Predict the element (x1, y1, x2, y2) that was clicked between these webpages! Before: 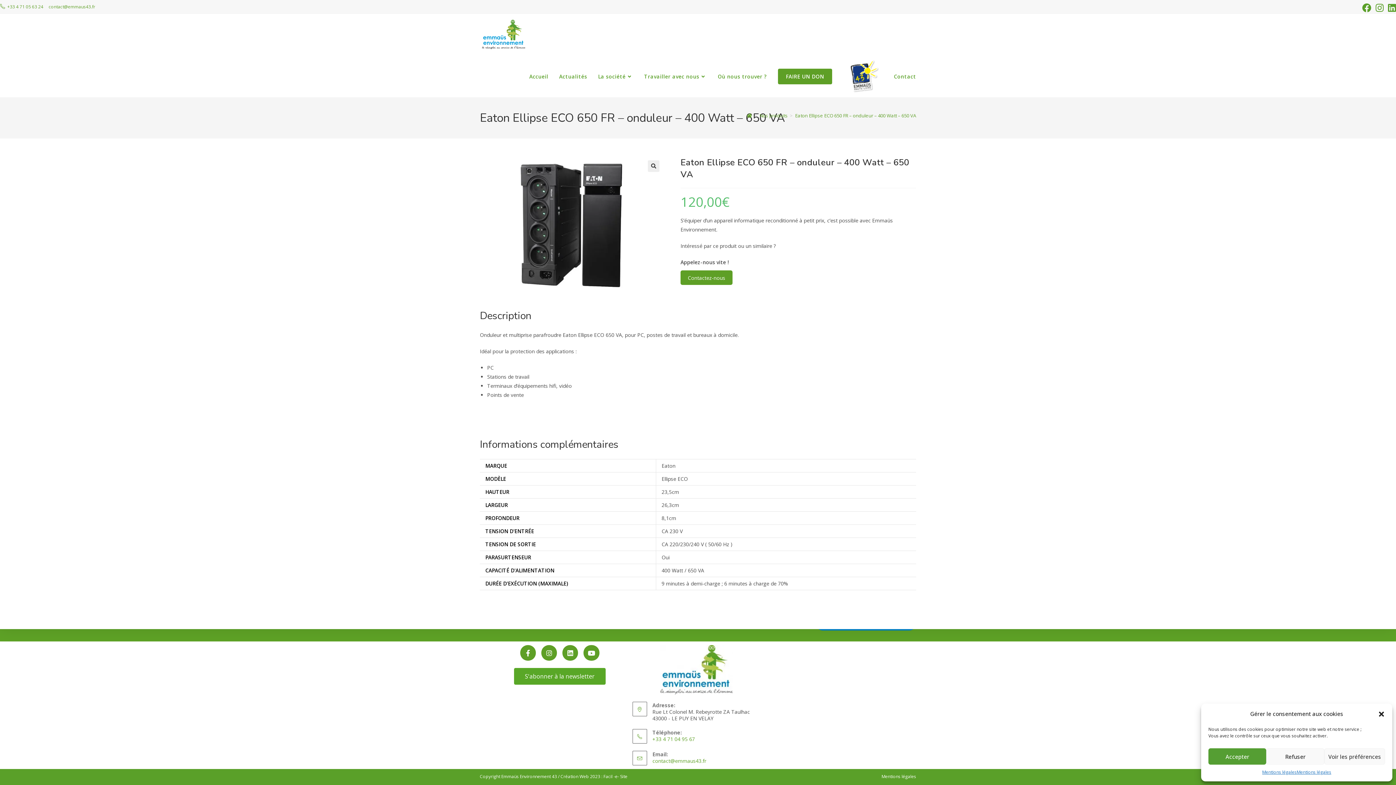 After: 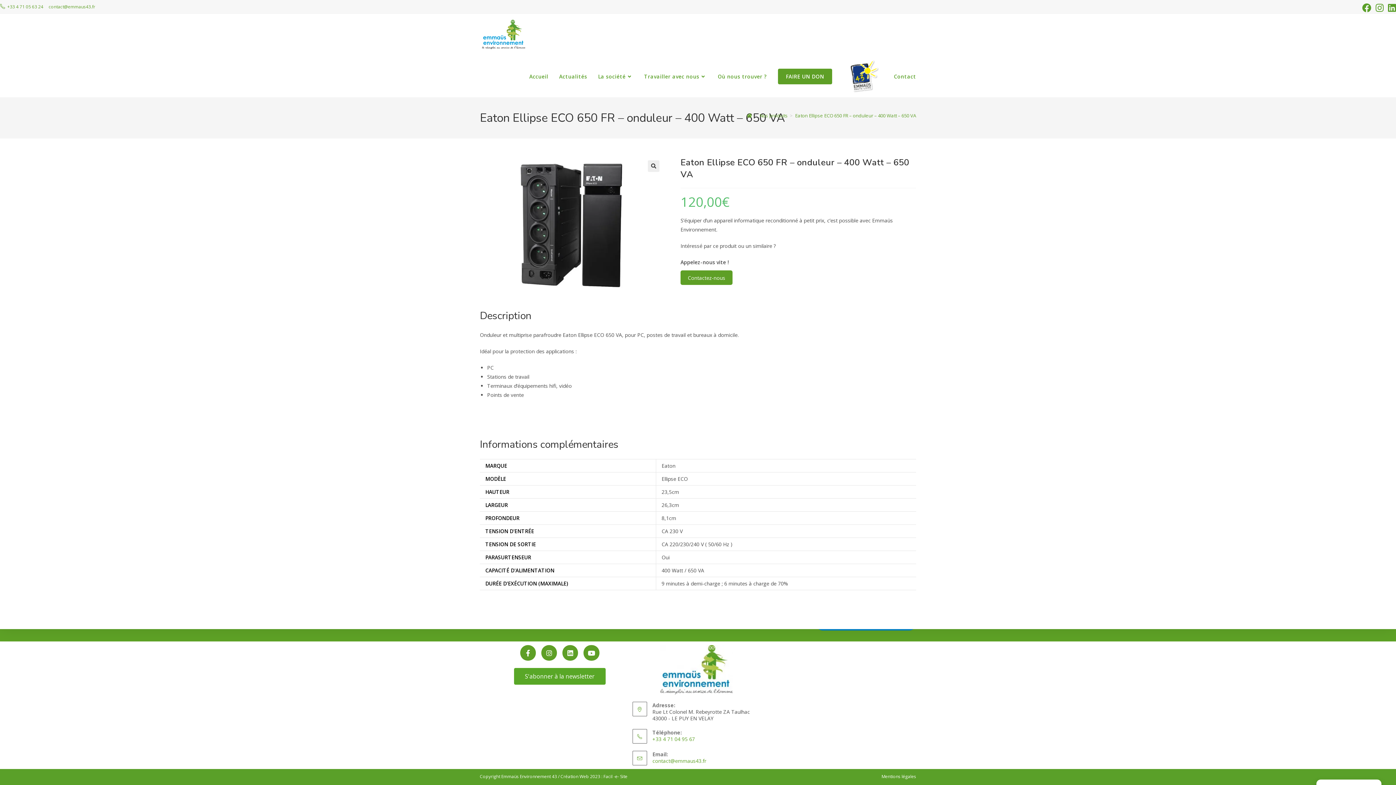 Action: bbox: (1266, 748, 1324, 765) label: Refuser